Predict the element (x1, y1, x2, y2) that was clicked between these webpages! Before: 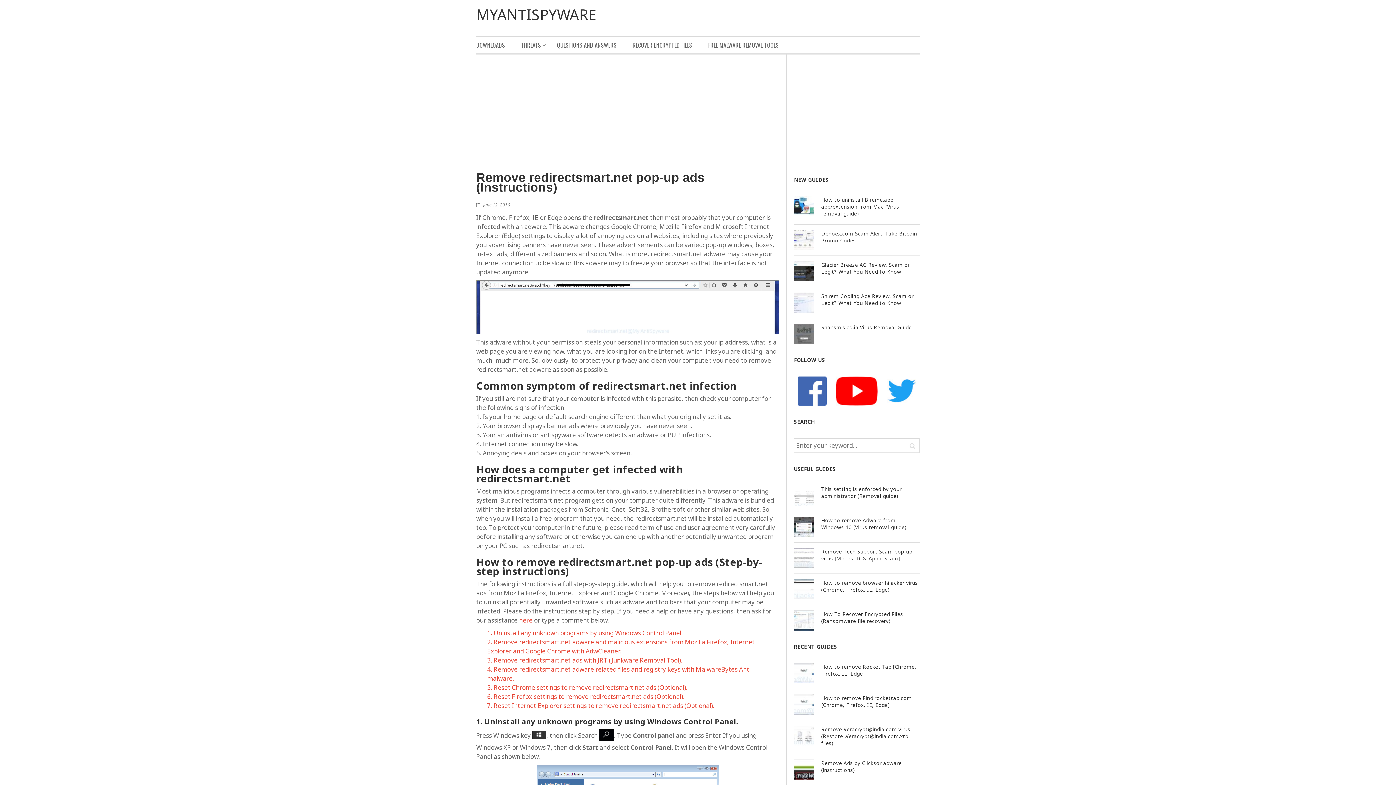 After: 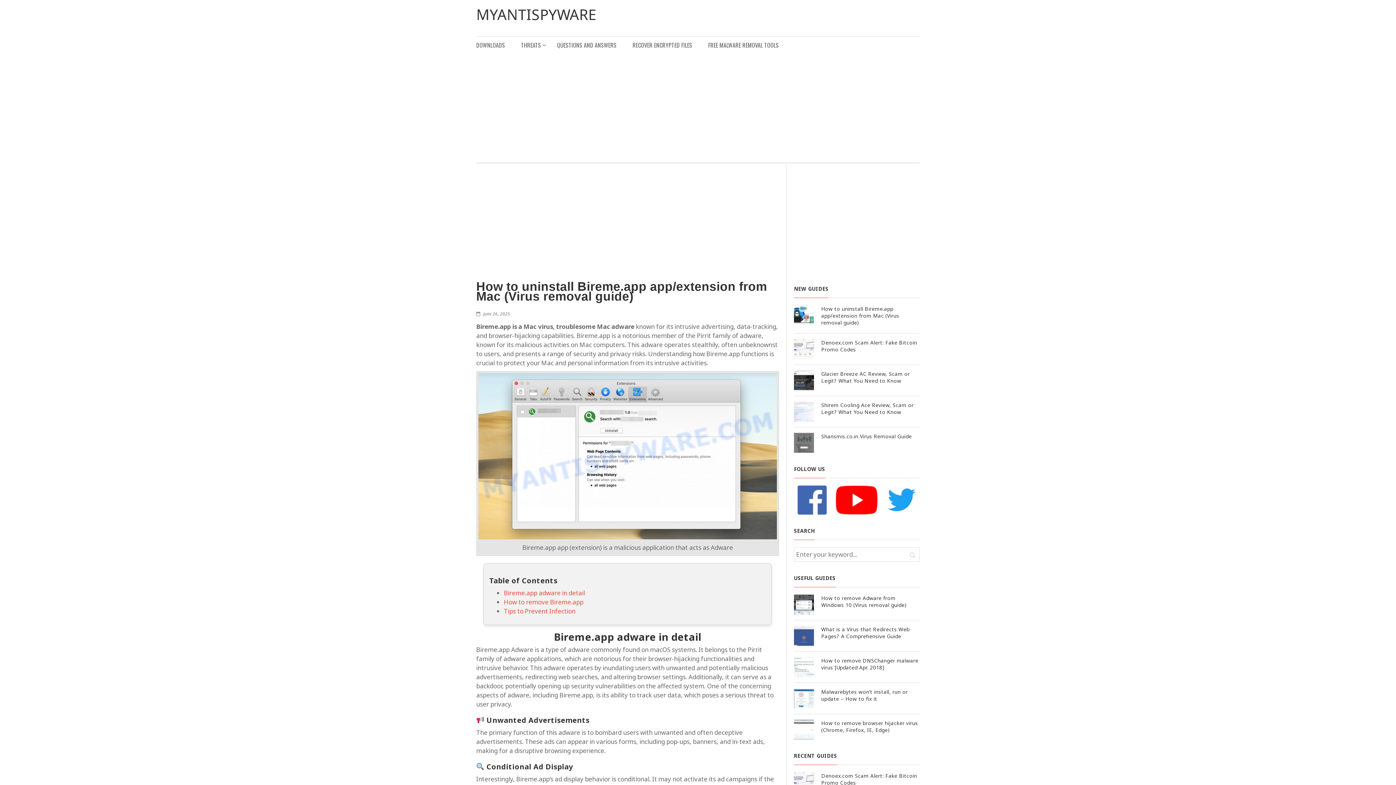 Action: bbox: (794, 196, 814, 216)